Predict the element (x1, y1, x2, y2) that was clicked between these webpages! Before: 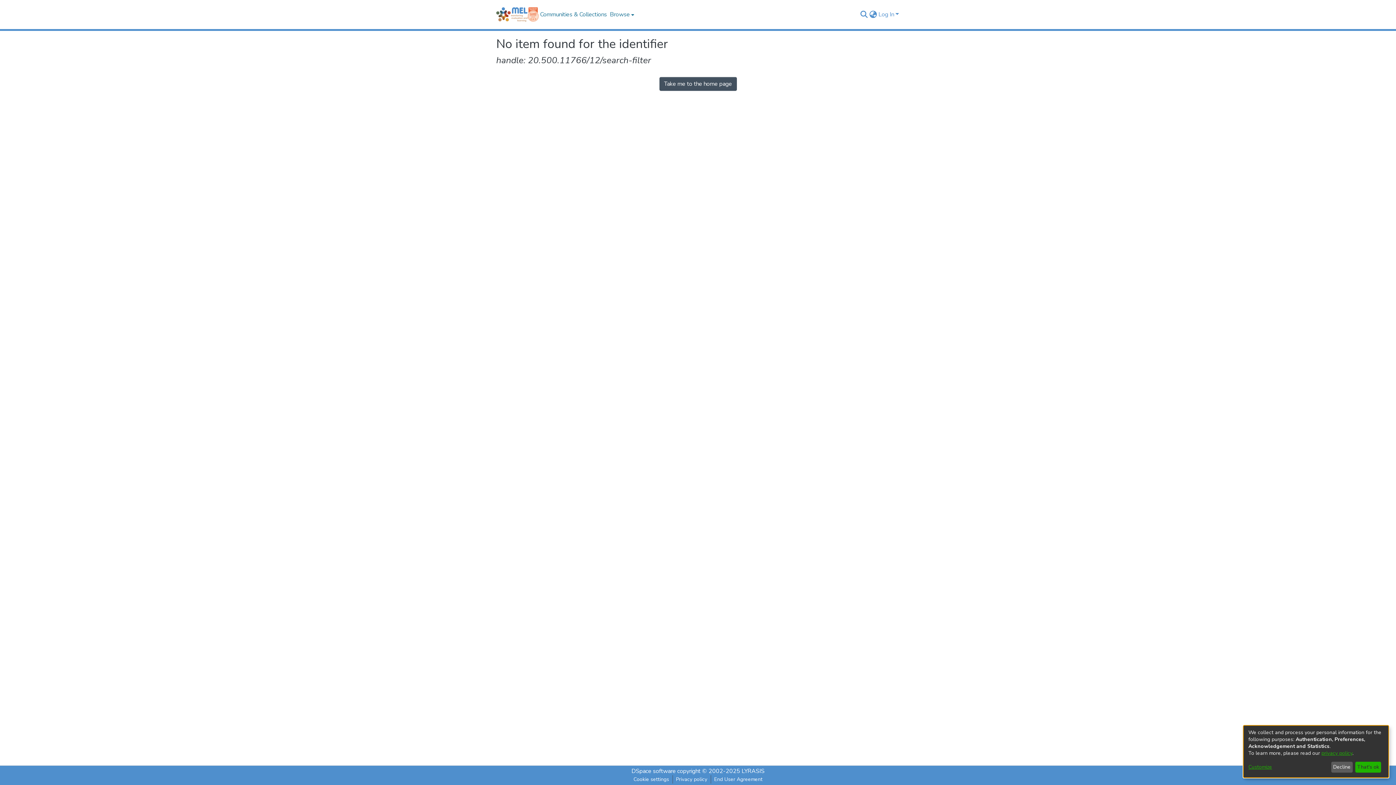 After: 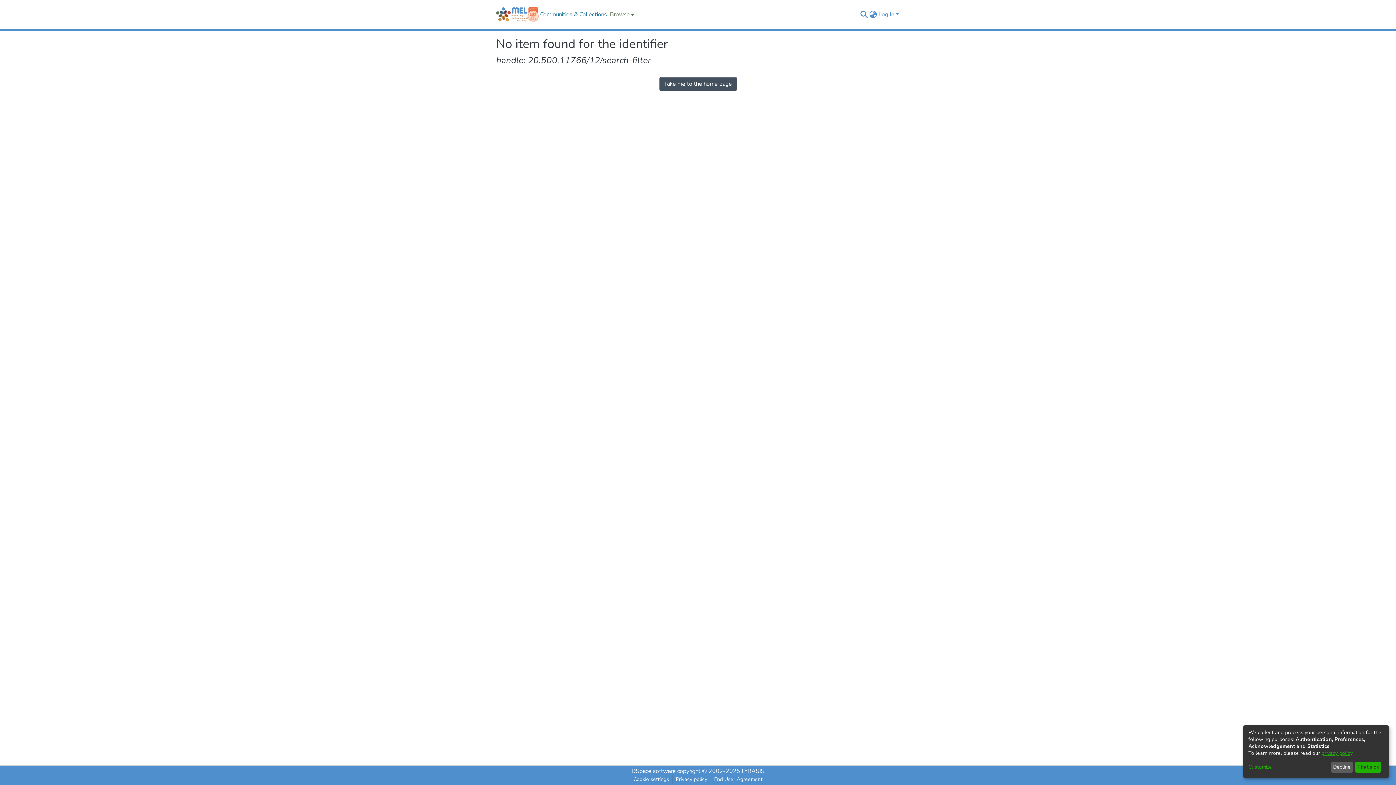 Action: label: Browse bbox: (608, 0, 634, 29)